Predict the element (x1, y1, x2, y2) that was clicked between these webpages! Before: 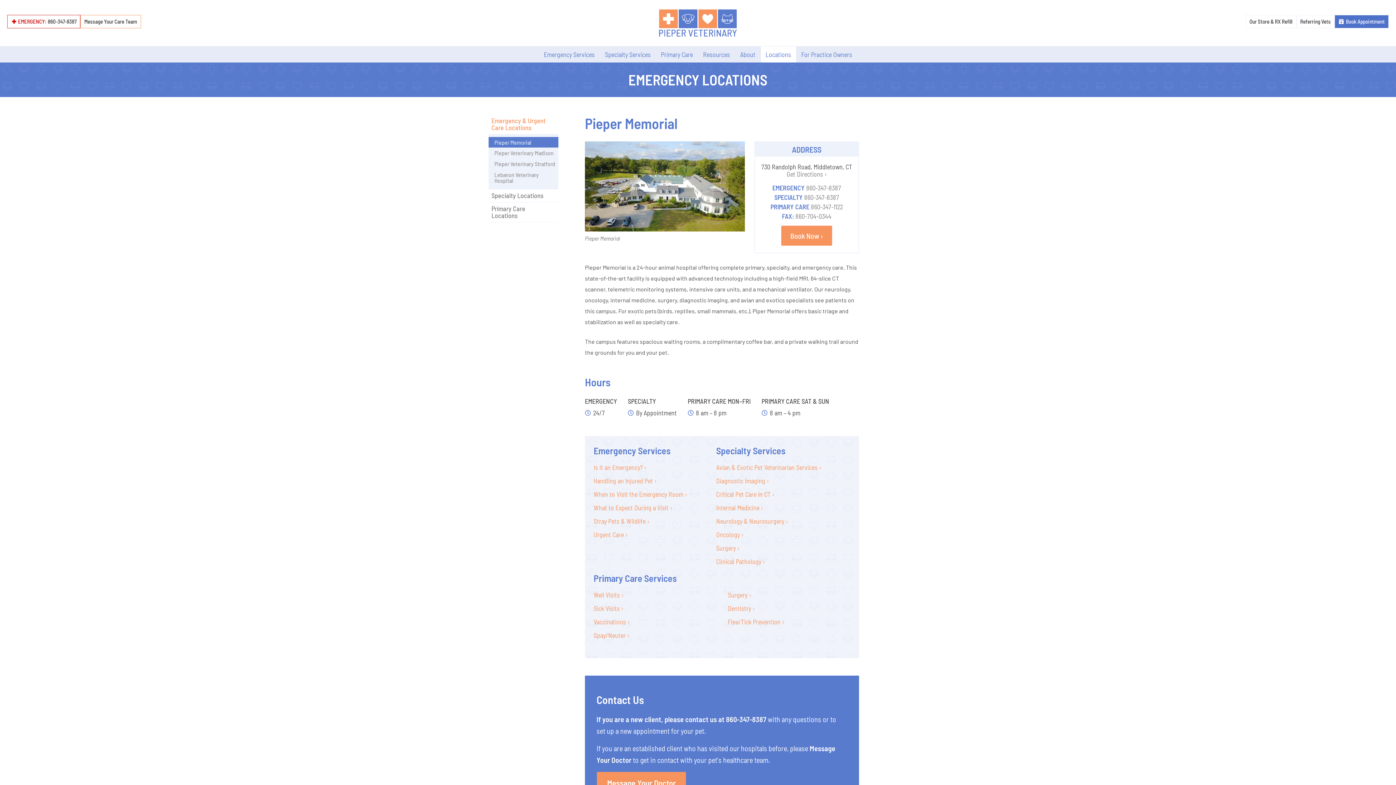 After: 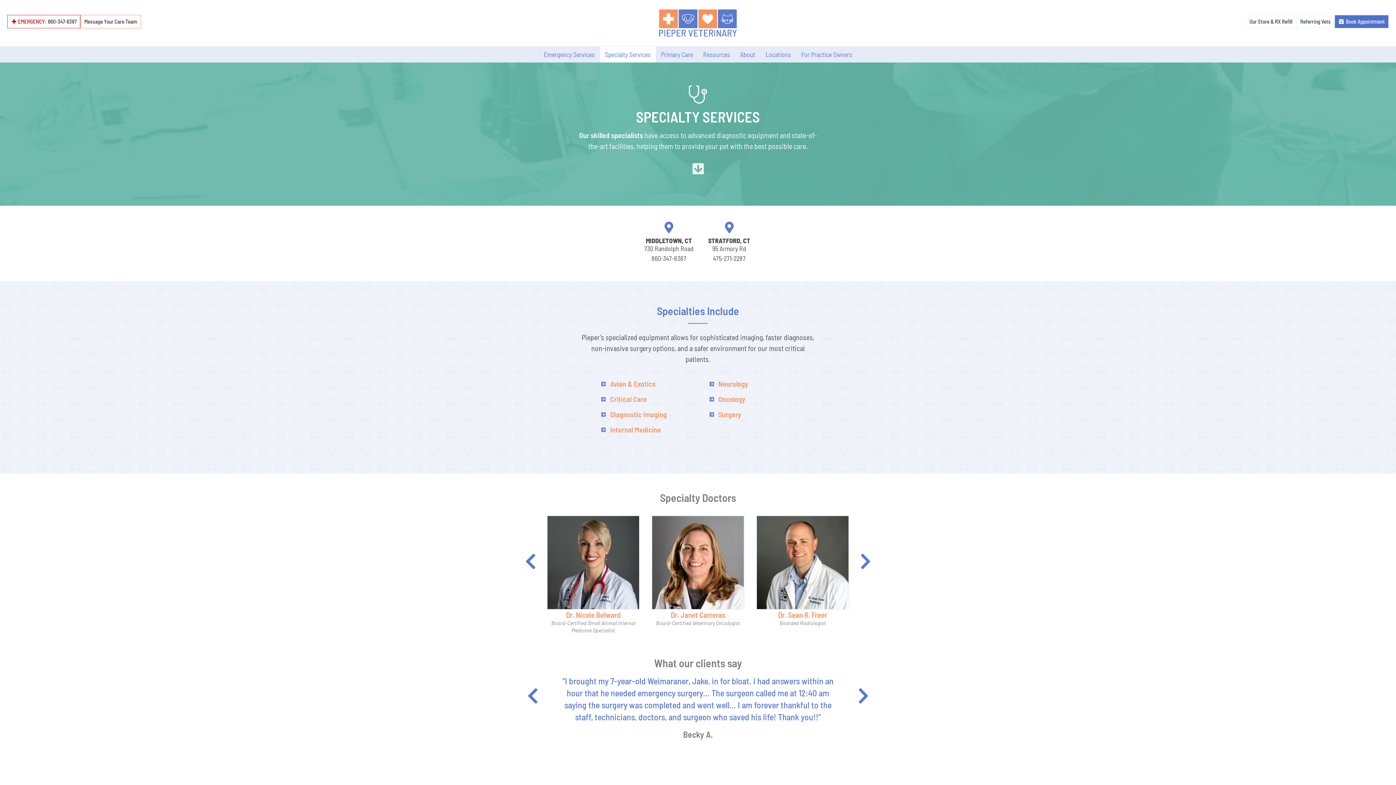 Action: label: Specialty Services bbox: (600, 46, 655, 62)